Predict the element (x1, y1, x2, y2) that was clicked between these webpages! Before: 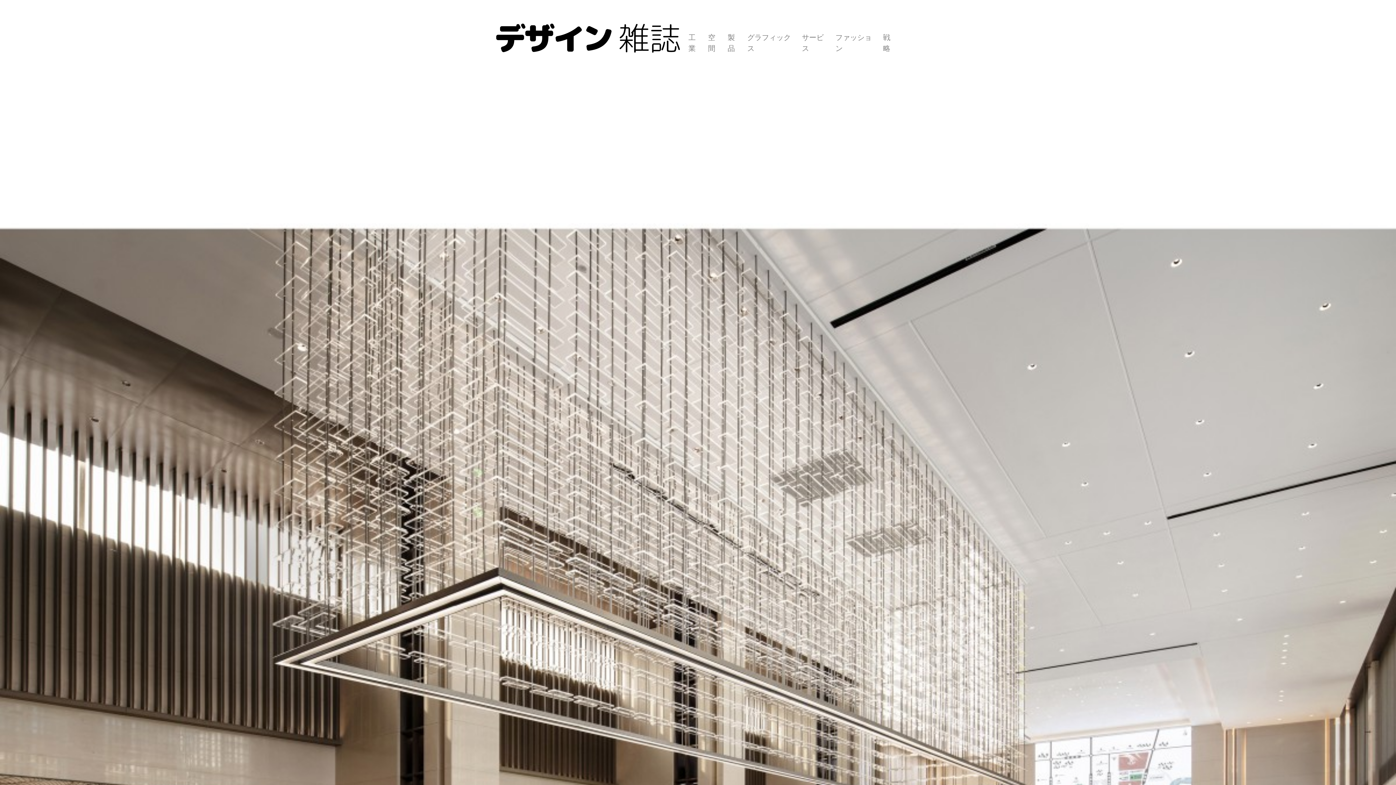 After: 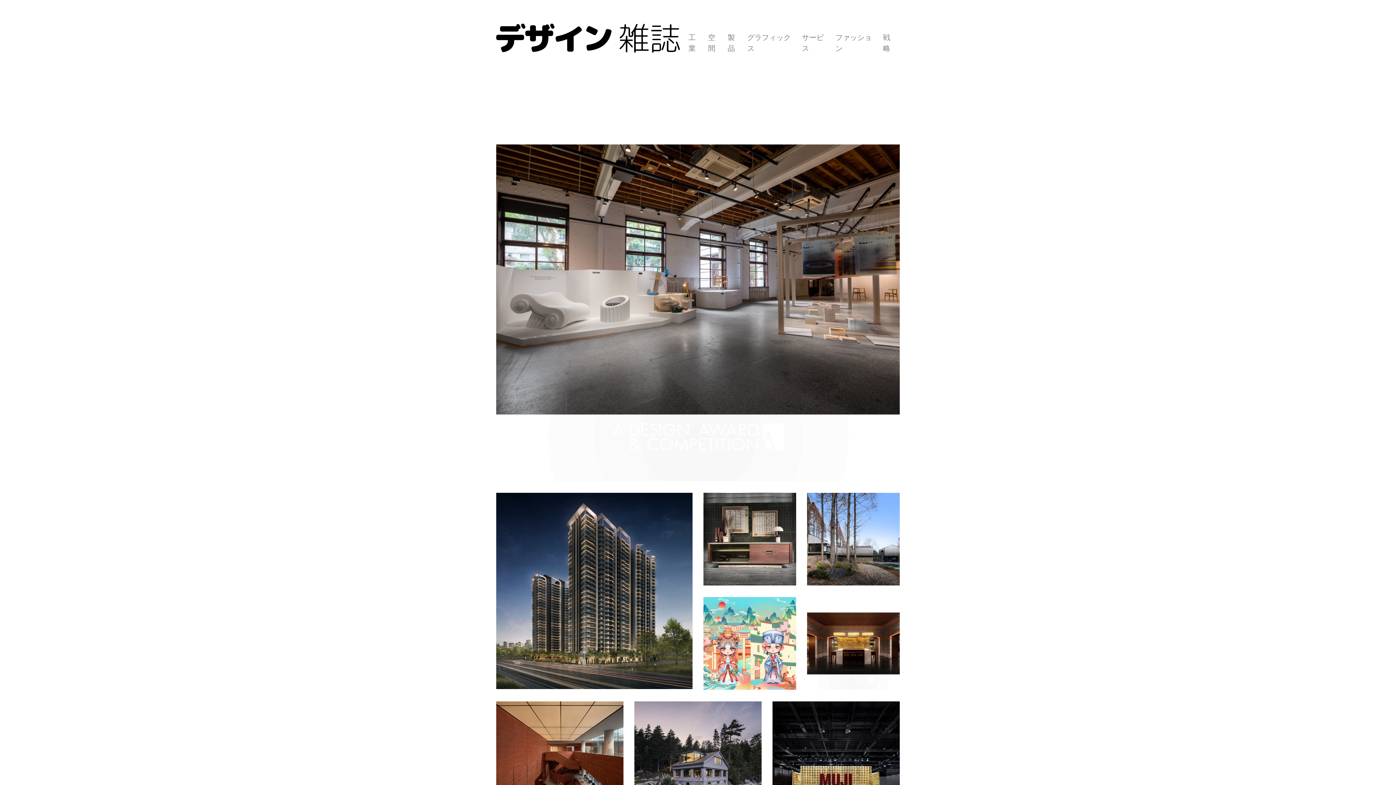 Action: bbox: (496, 21, 679, 54)